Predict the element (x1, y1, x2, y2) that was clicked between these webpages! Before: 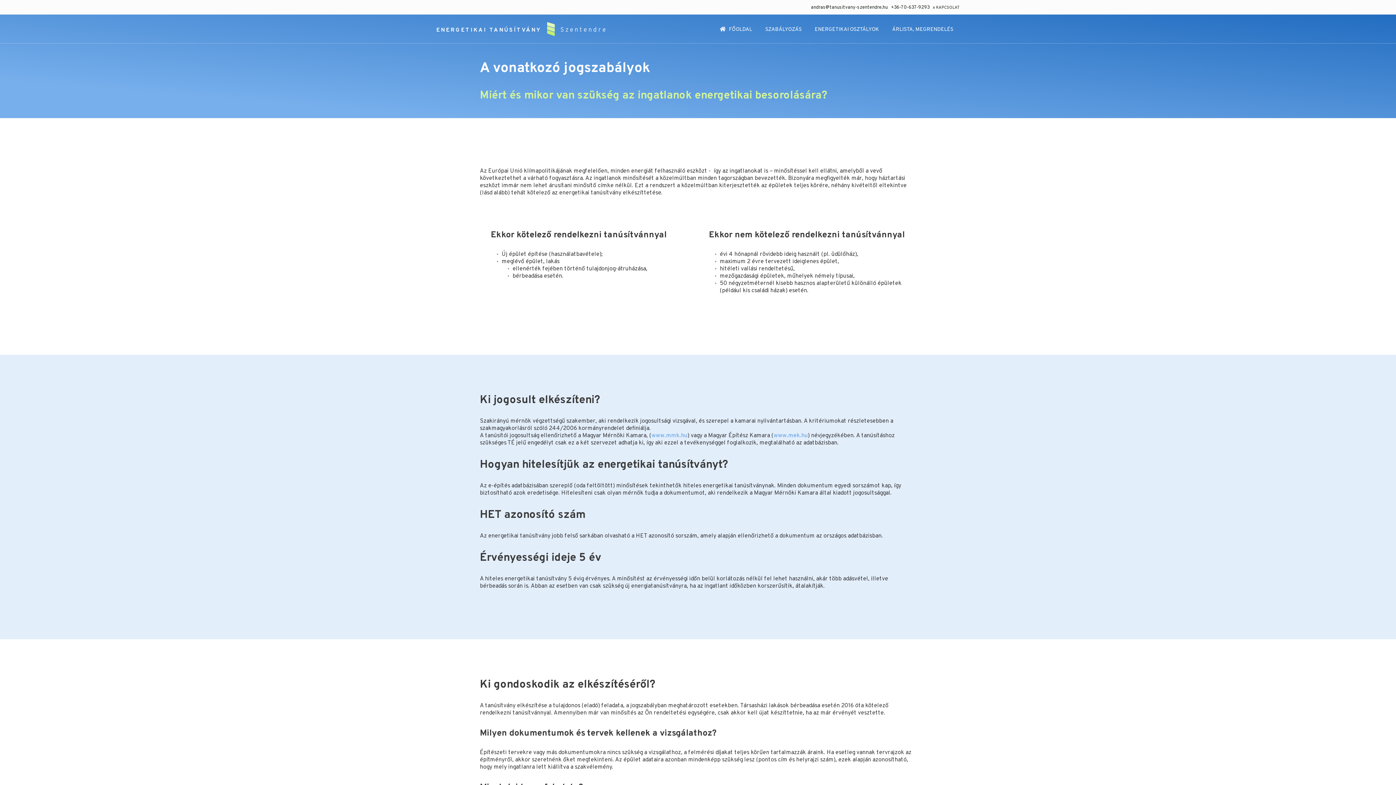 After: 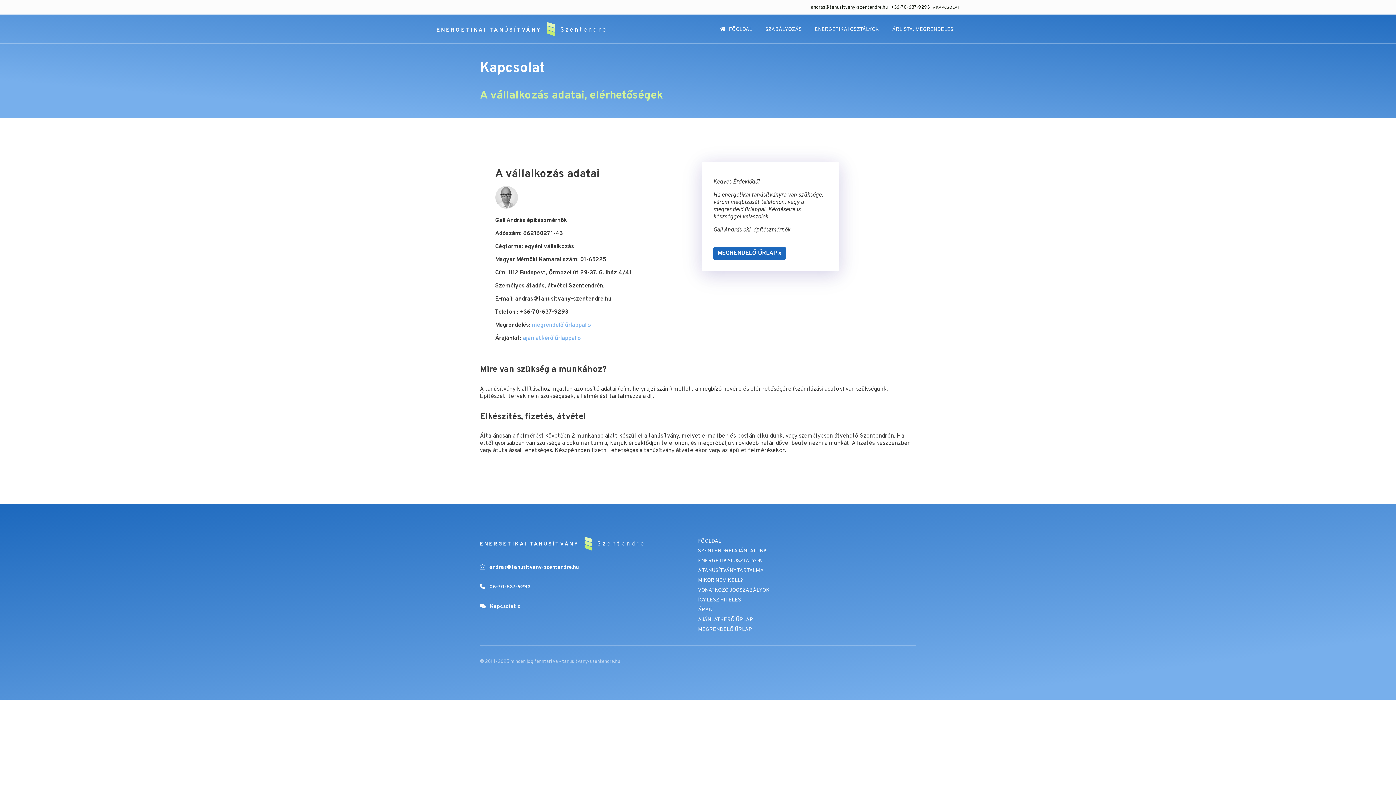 Action: bbox: (933, 3, 960, 11) label: » KAPCSOLAT